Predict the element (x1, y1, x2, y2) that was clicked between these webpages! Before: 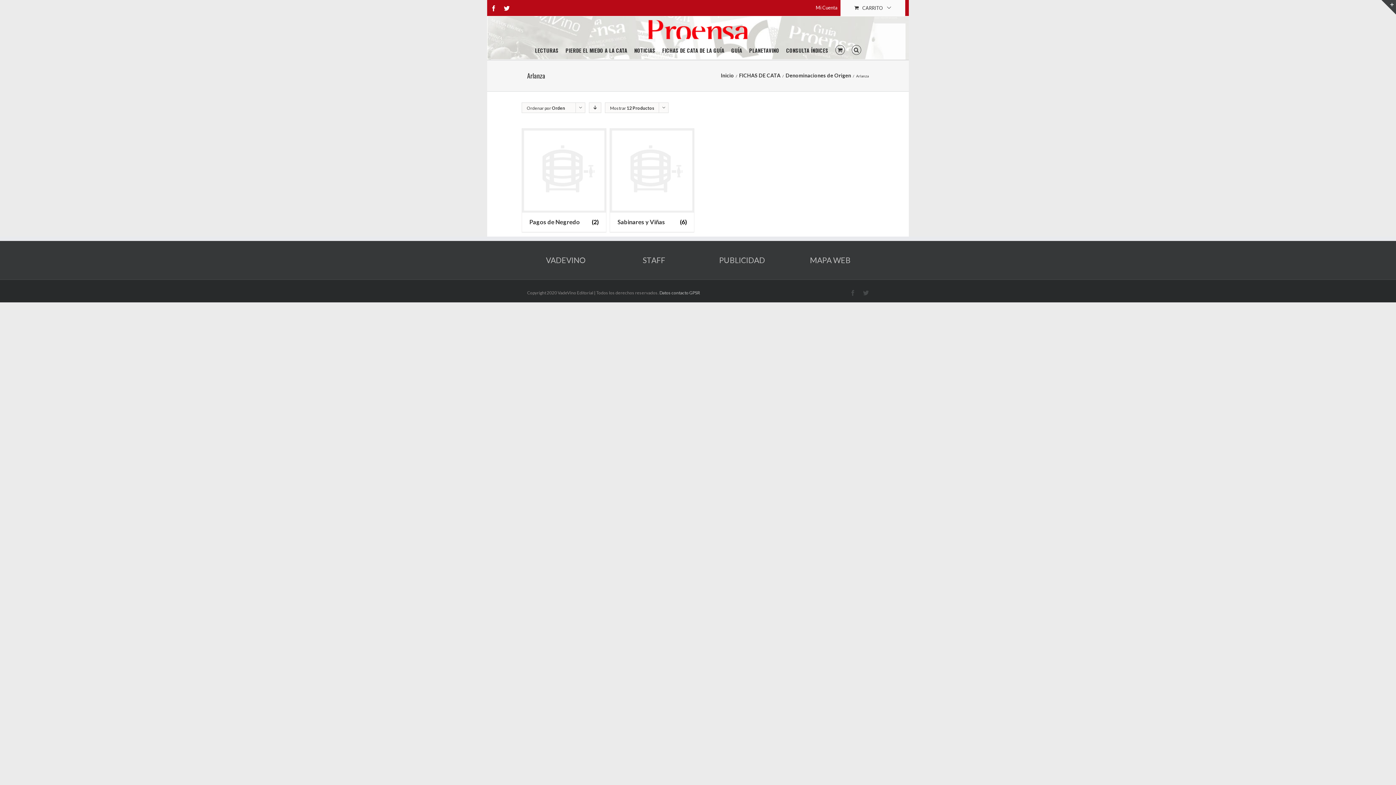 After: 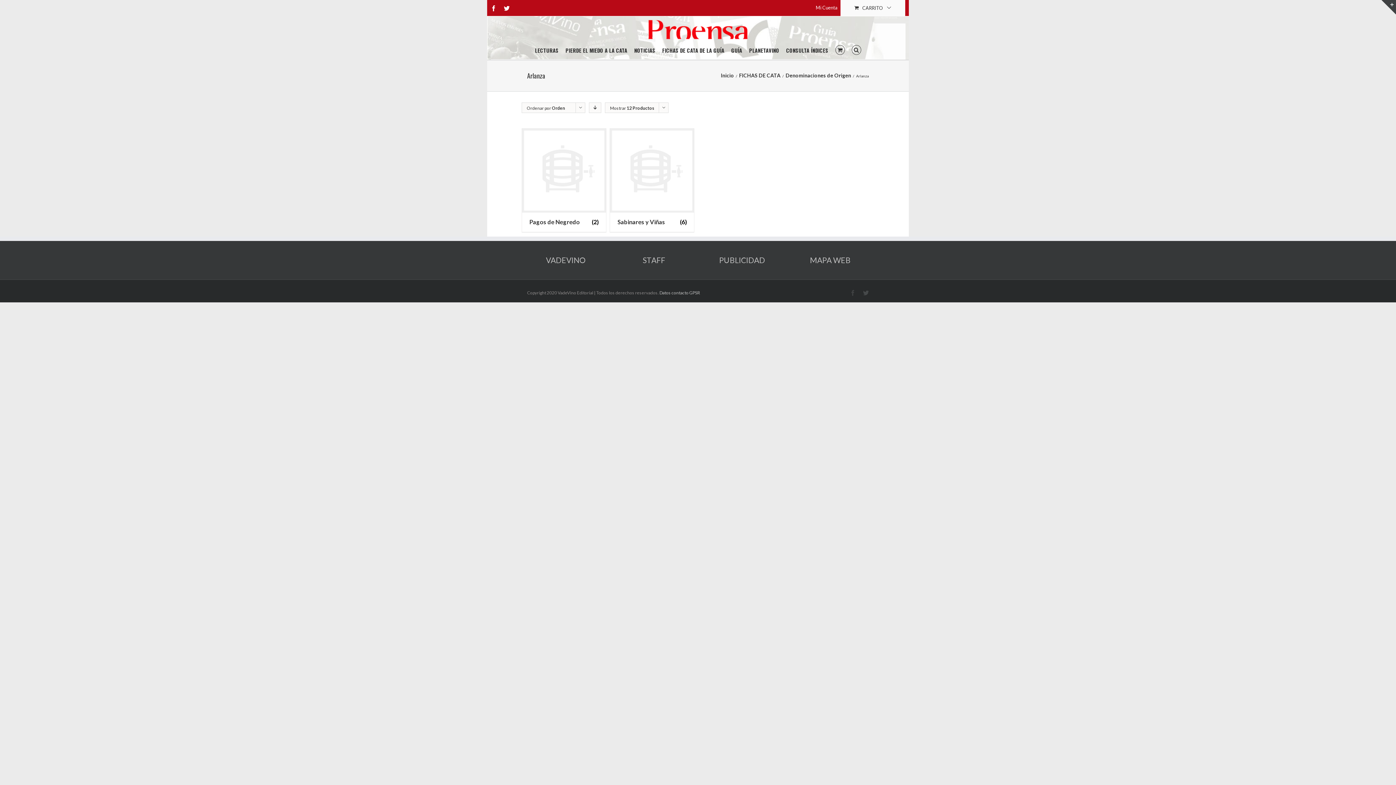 Action: bbox: (850, 290, 856, 295)